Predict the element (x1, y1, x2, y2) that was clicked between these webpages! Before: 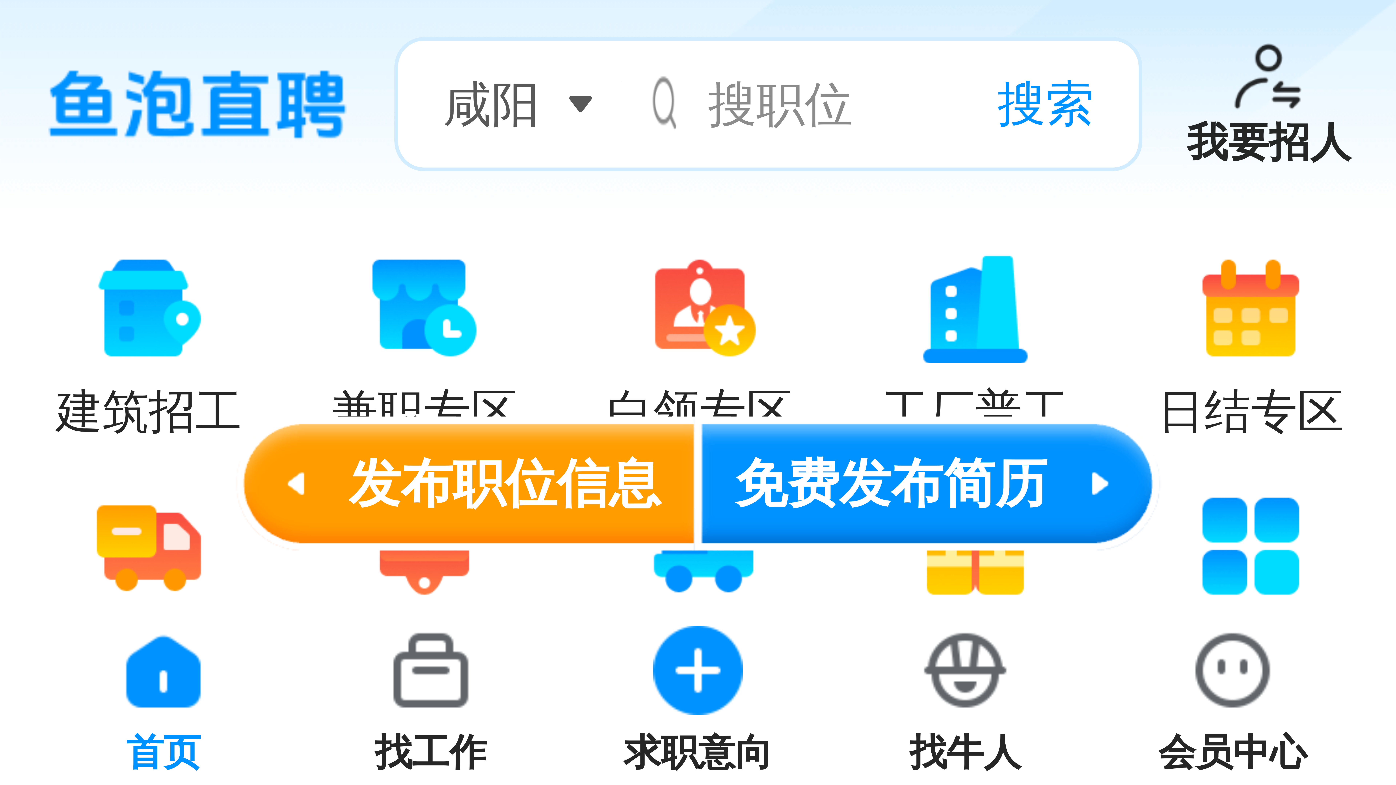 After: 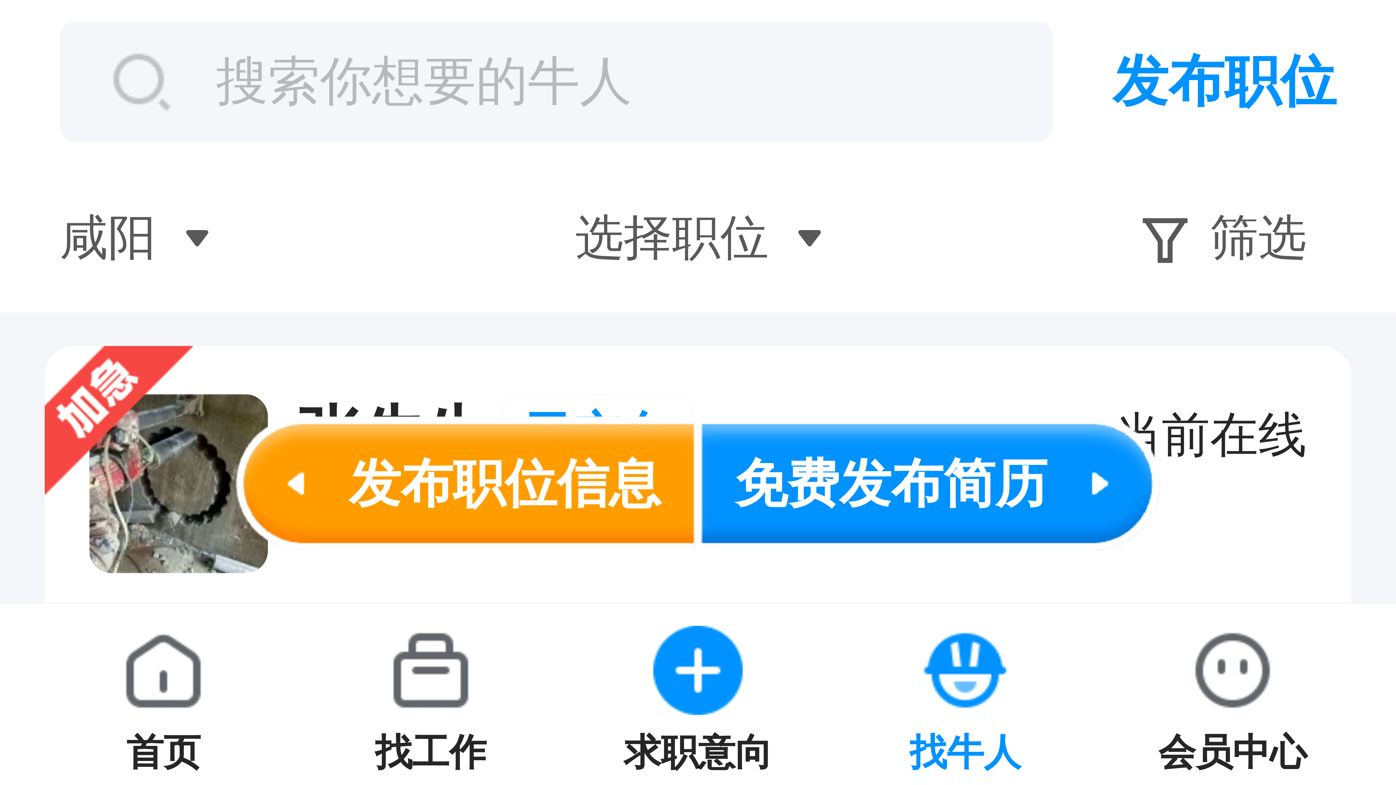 Action: bbox: (909, 626, 1021, 786) label: 找牛人